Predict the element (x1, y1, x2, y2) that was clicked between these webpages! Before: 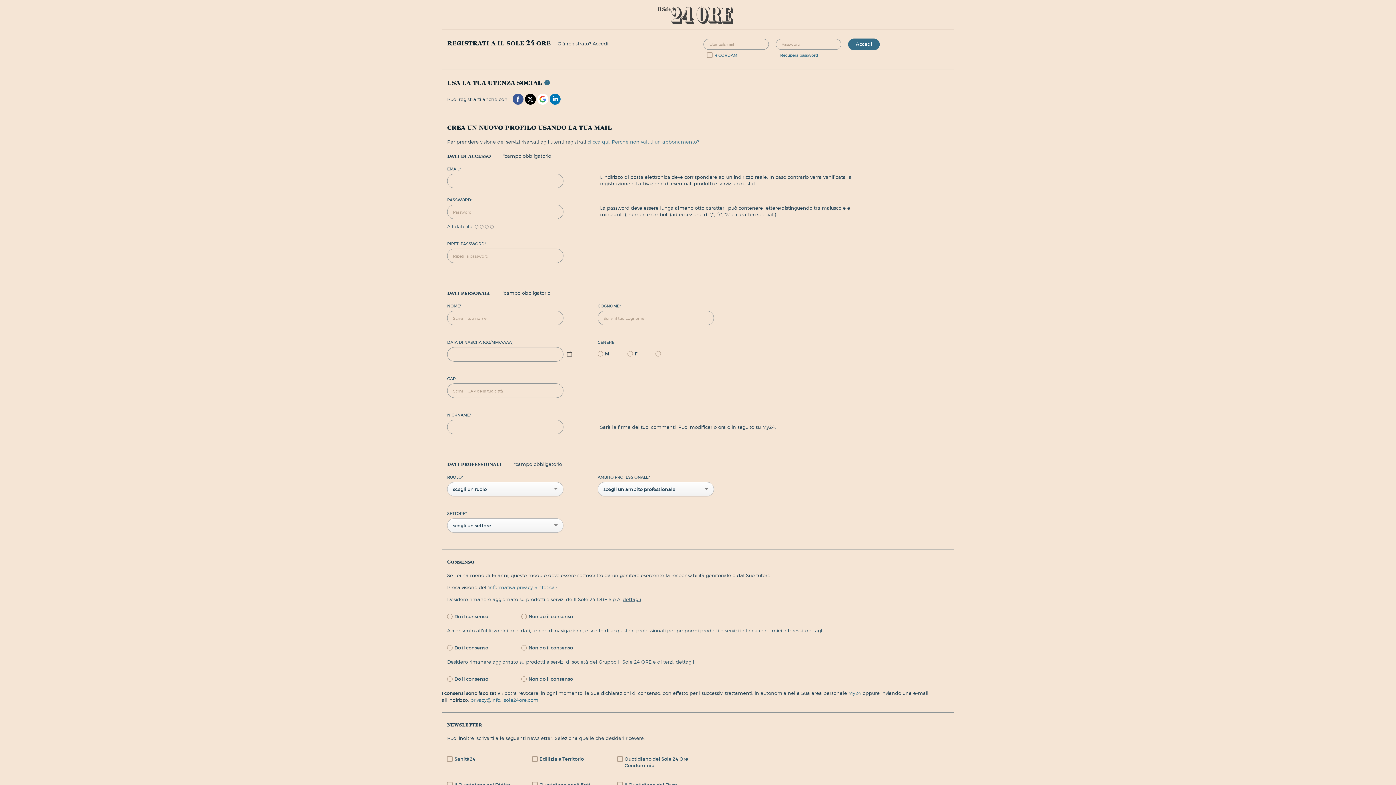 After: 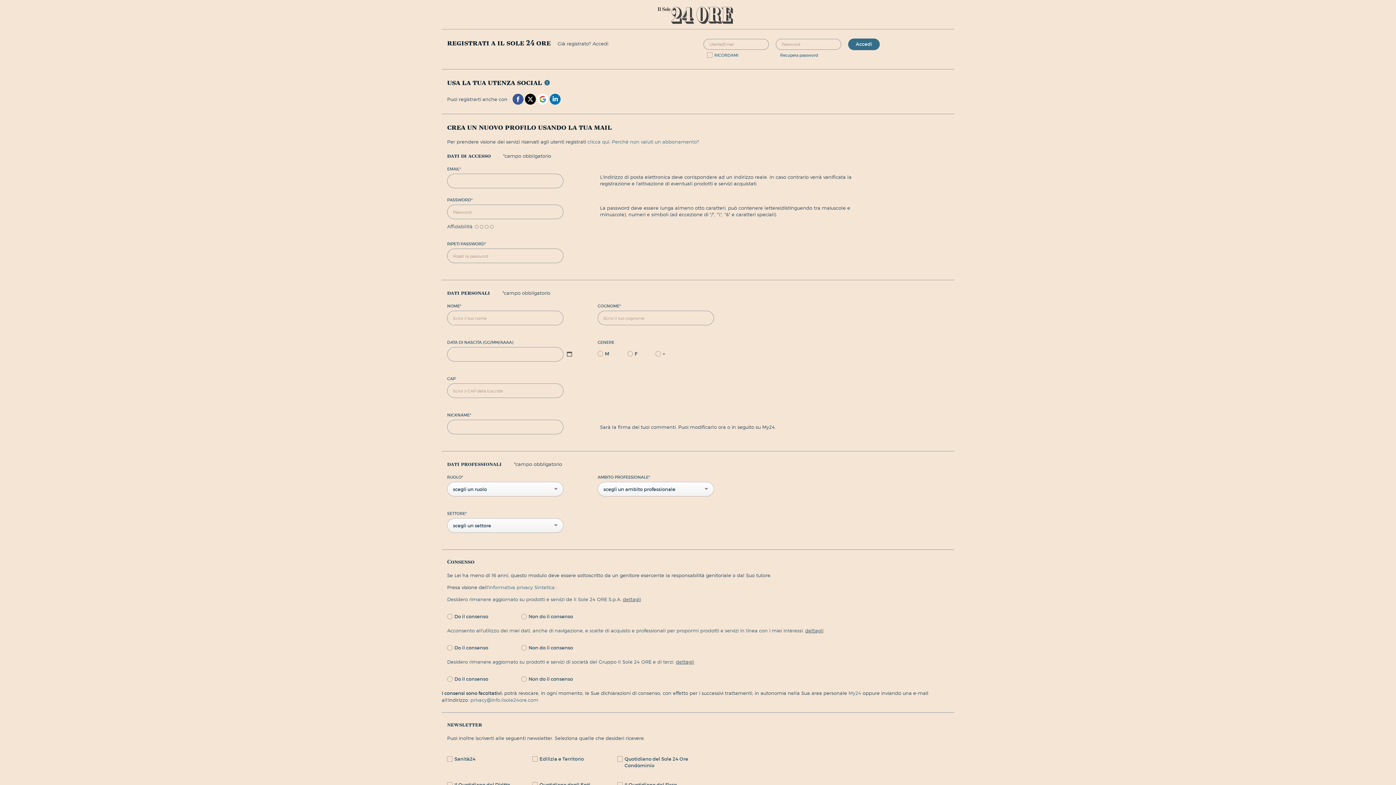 Action: bbox: (549, 95, 560, 101)